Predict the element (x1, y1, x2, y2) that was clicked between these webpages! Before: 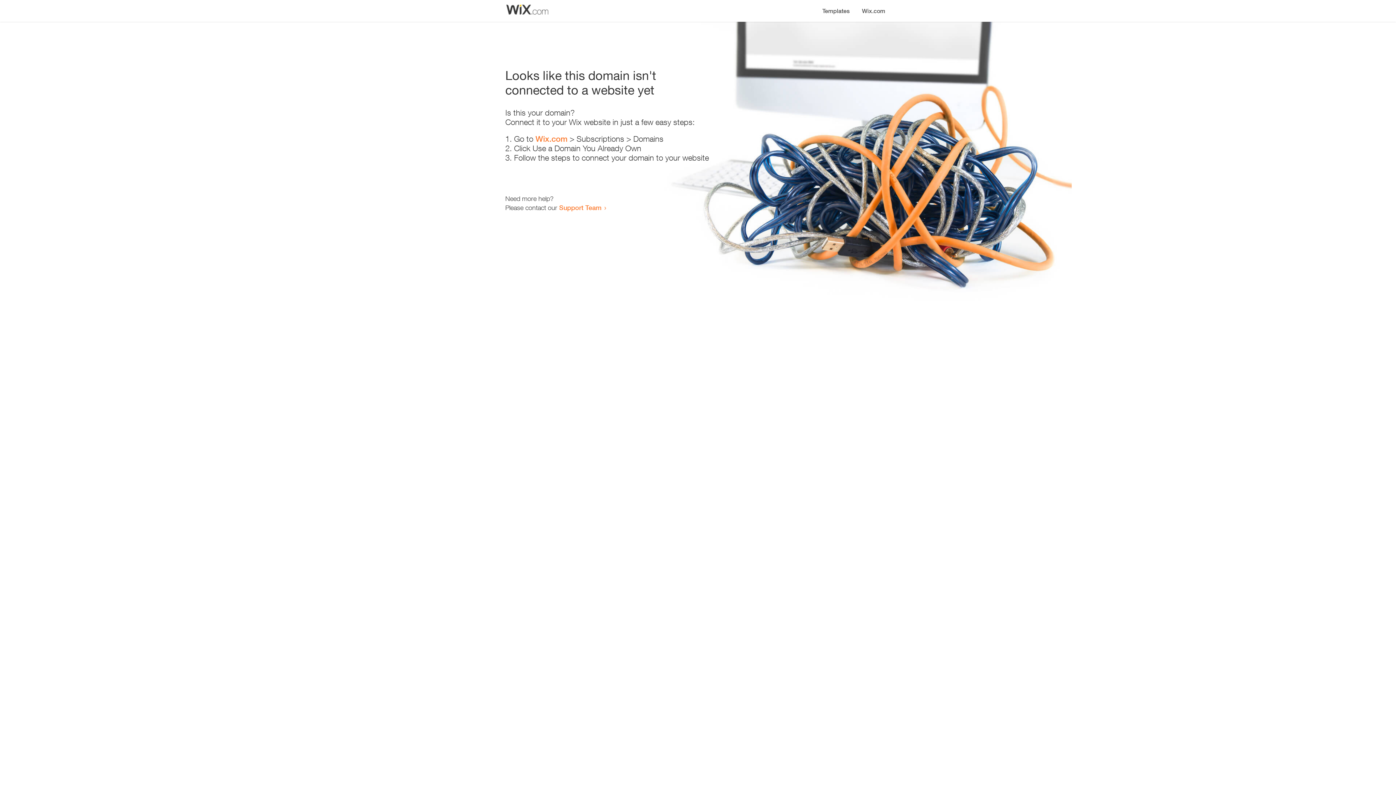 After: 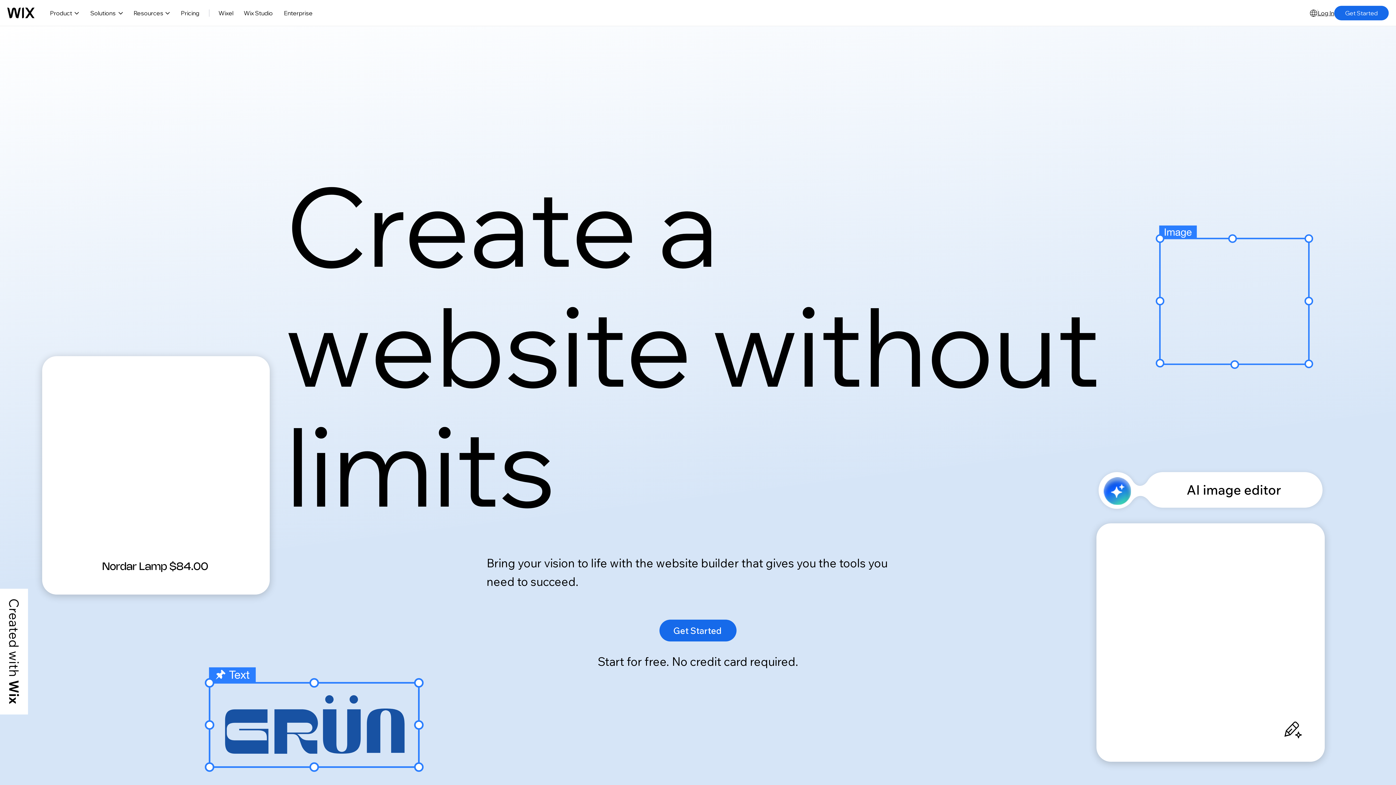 Action: bbox: (856, 0, 890, 14) label: Wix.com